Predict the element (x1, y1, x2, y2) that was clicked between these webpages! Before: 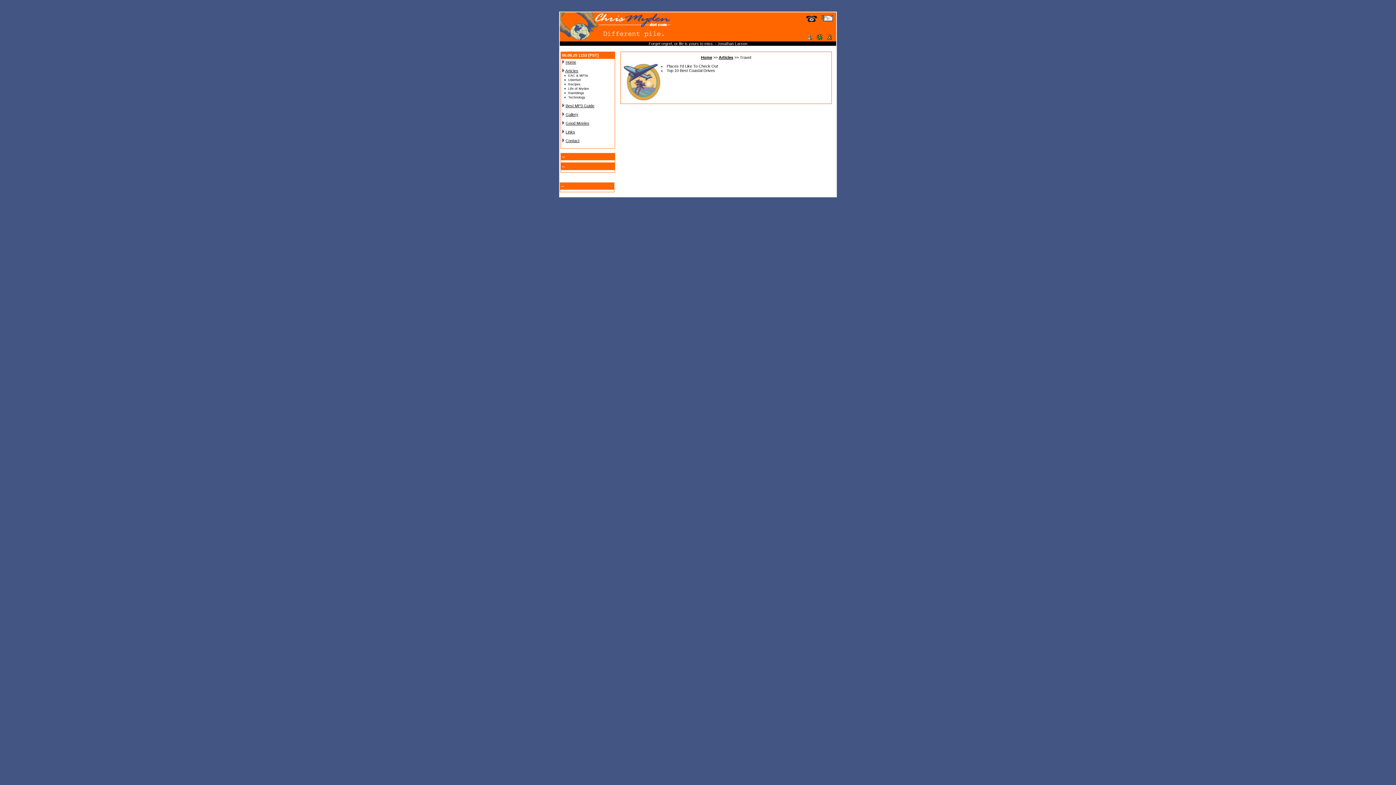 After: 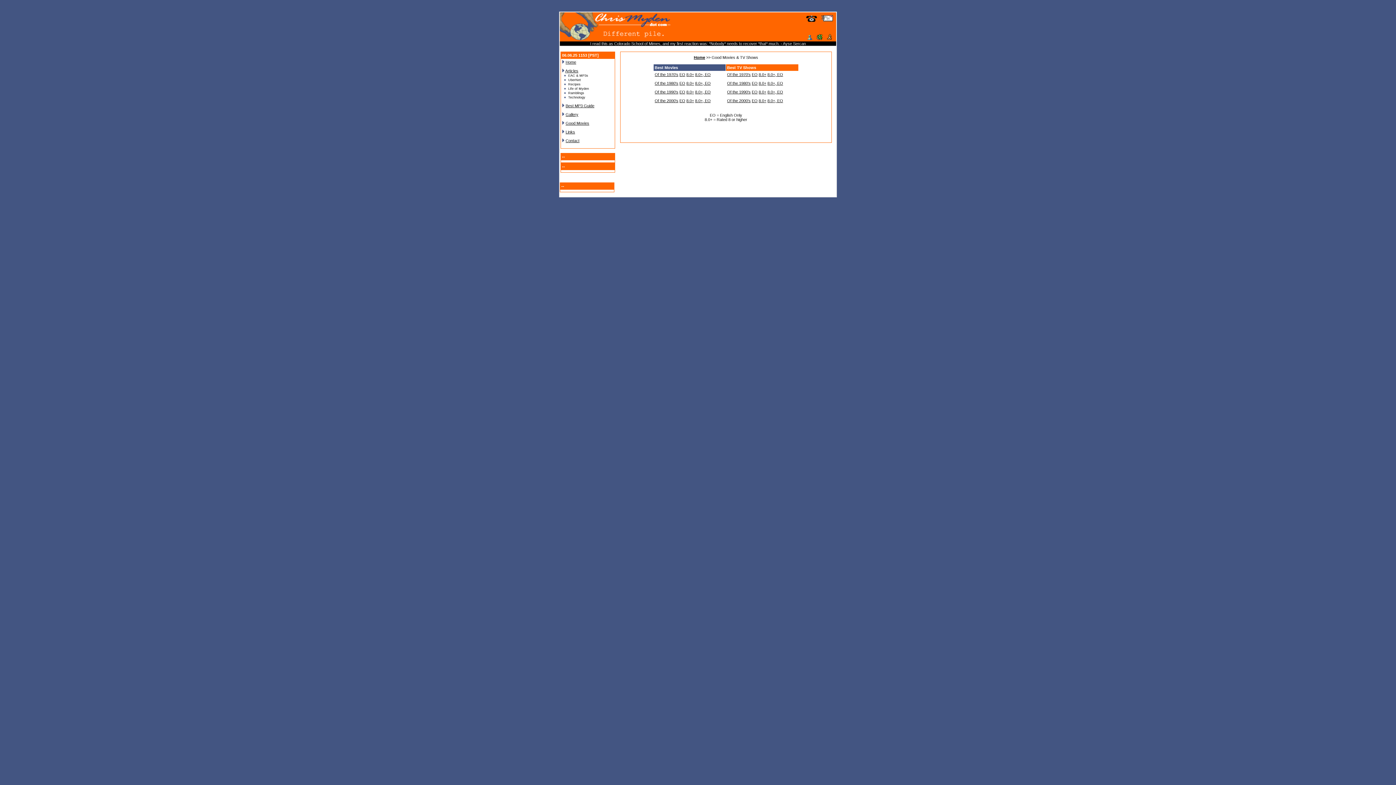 Action: label: Good Movies bbox: (565, 121, 589, 125)